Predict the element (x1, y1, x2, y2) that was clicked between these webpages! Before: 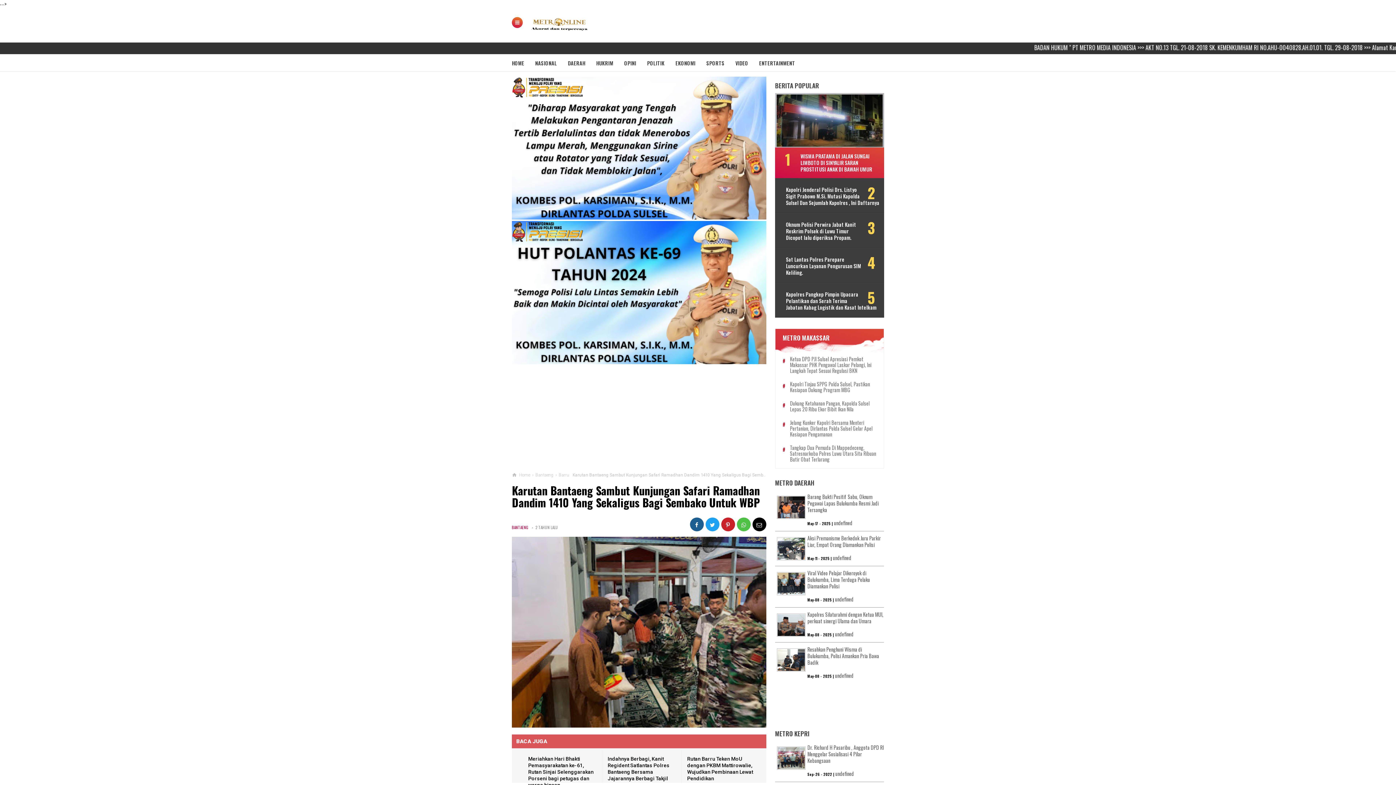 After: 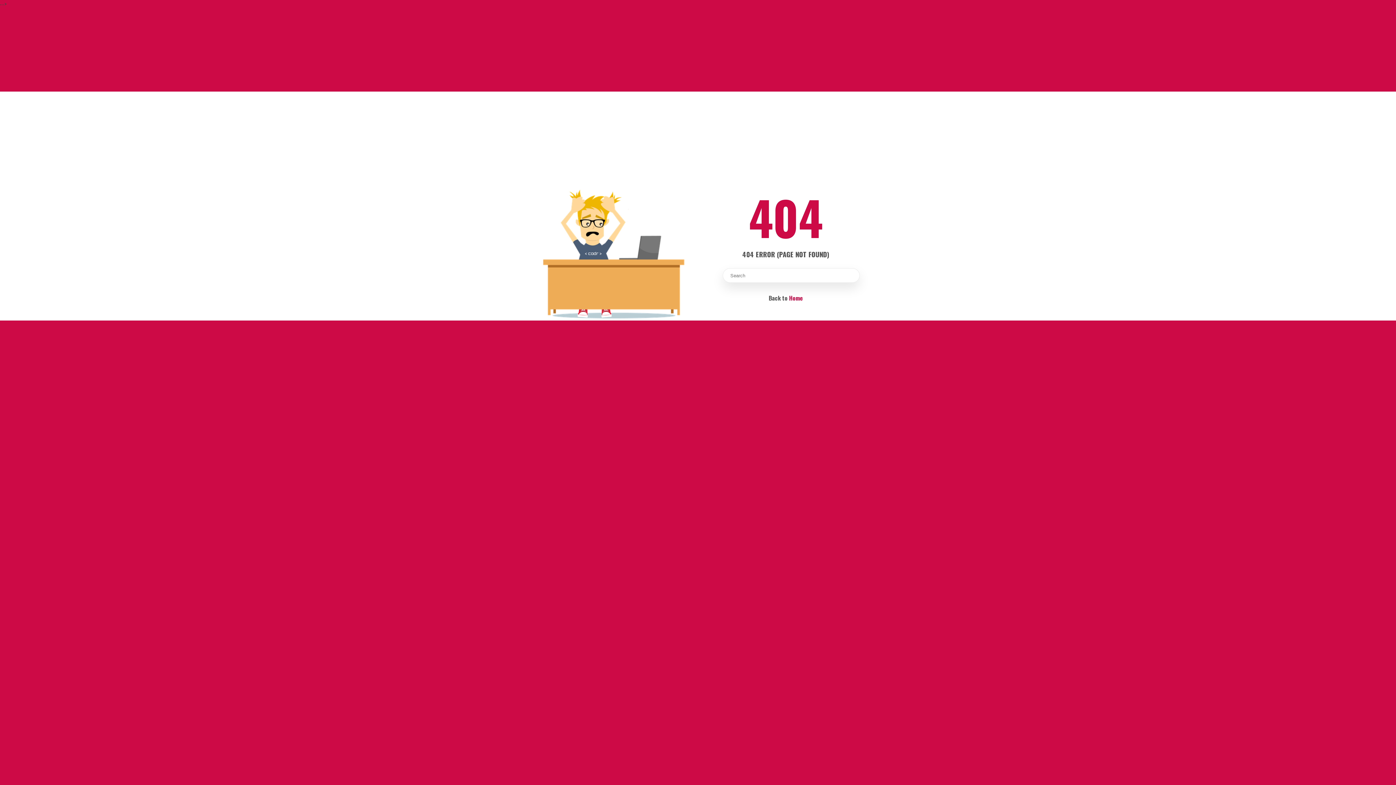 Action: bbox: (835, 595, 853, 603) label: undefined